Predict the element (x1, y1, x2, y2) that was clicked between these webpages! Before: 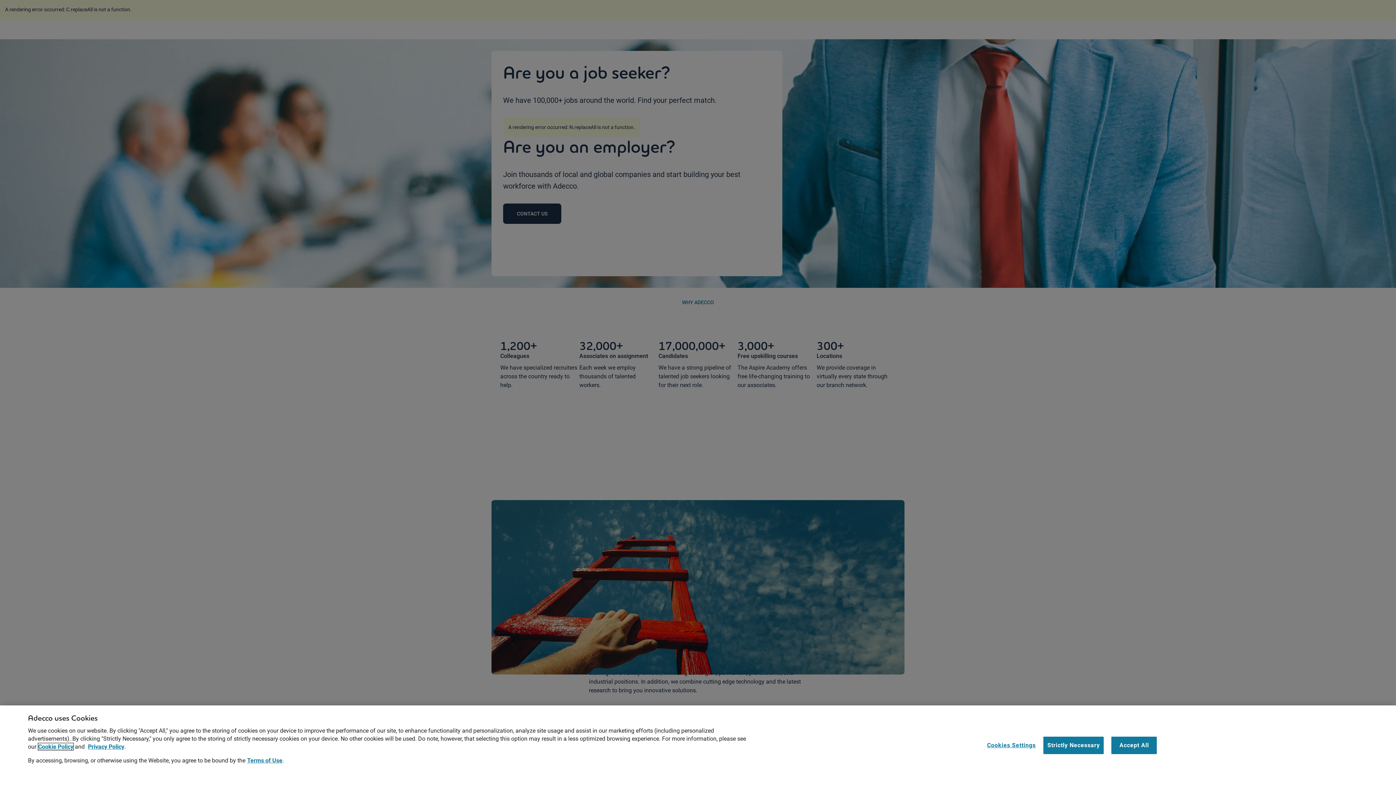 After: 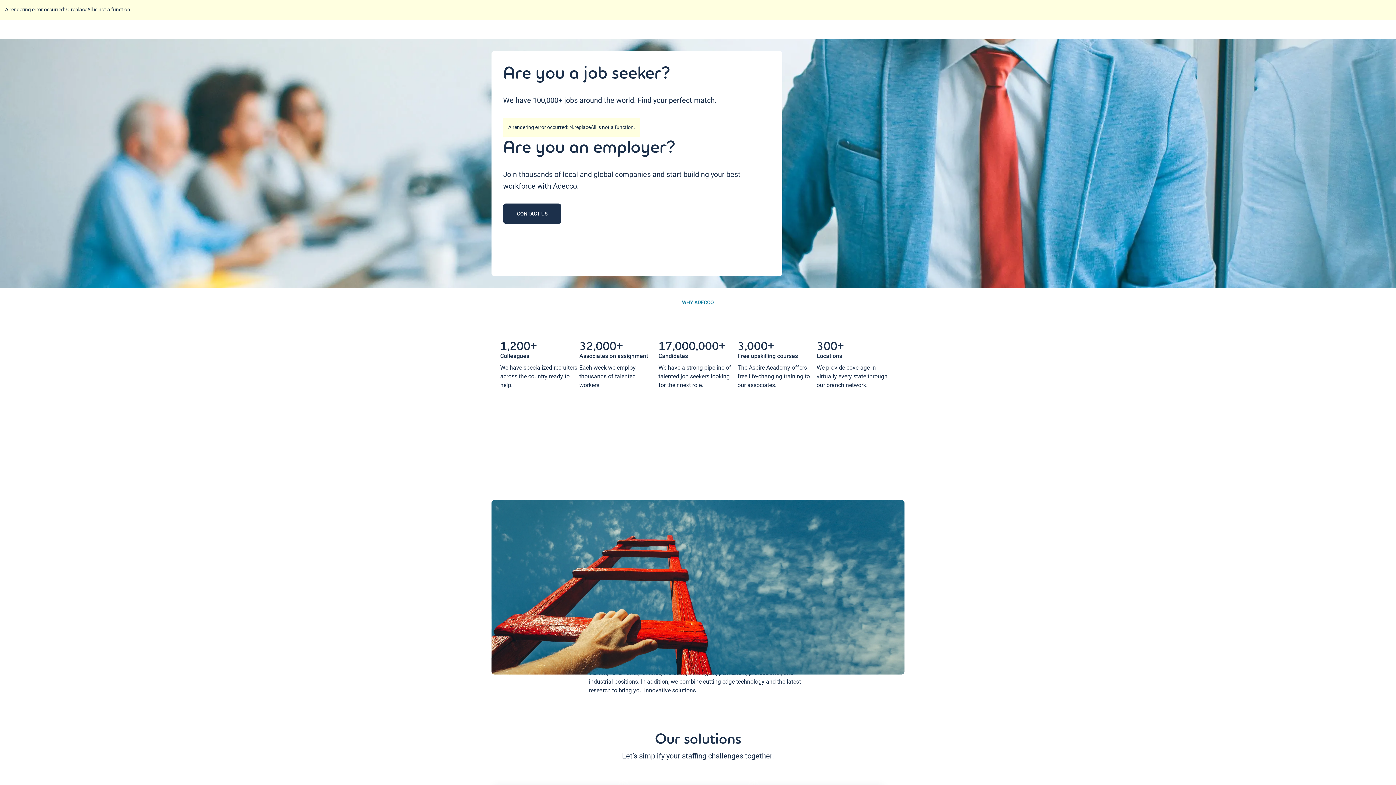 Action: label: Strictly Necessary bbox: (1043, 736, 1104, 754)